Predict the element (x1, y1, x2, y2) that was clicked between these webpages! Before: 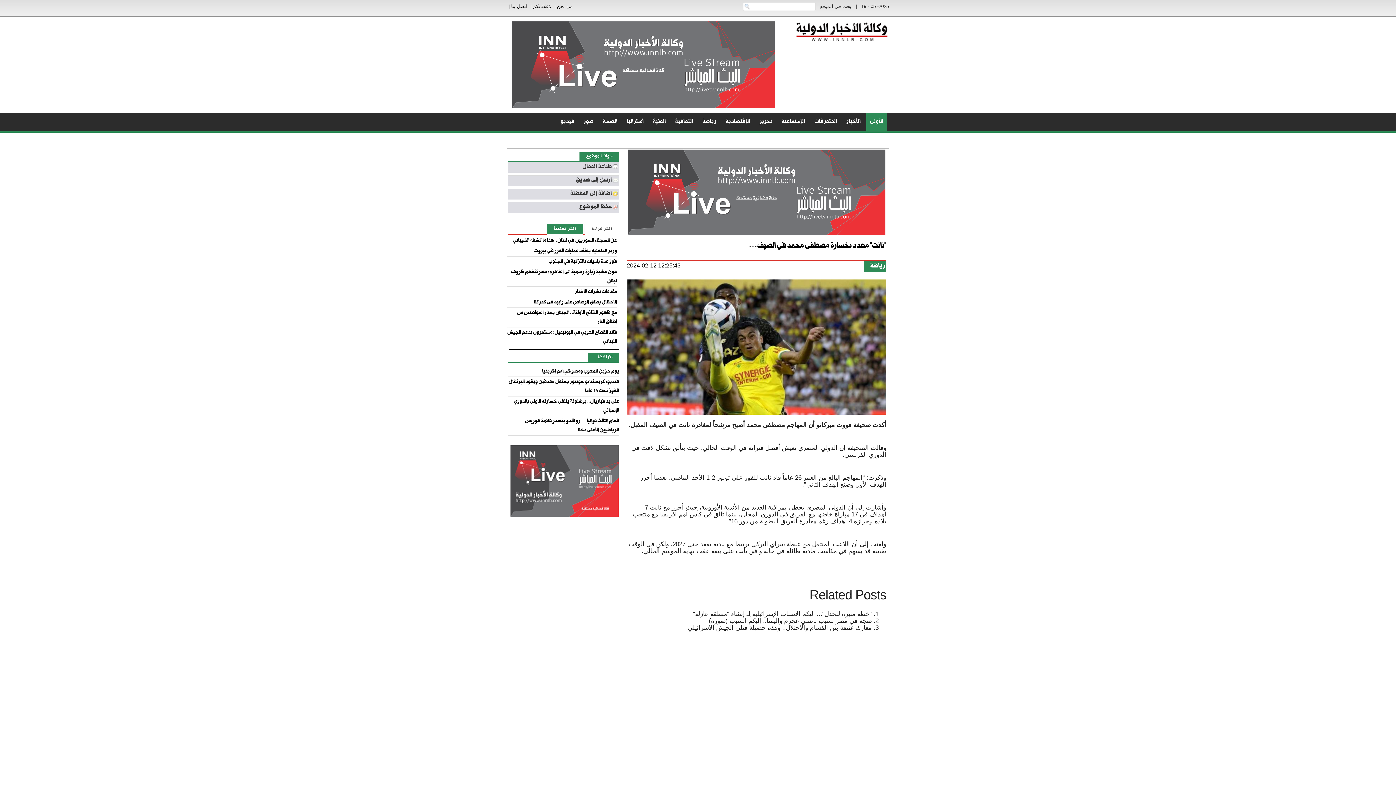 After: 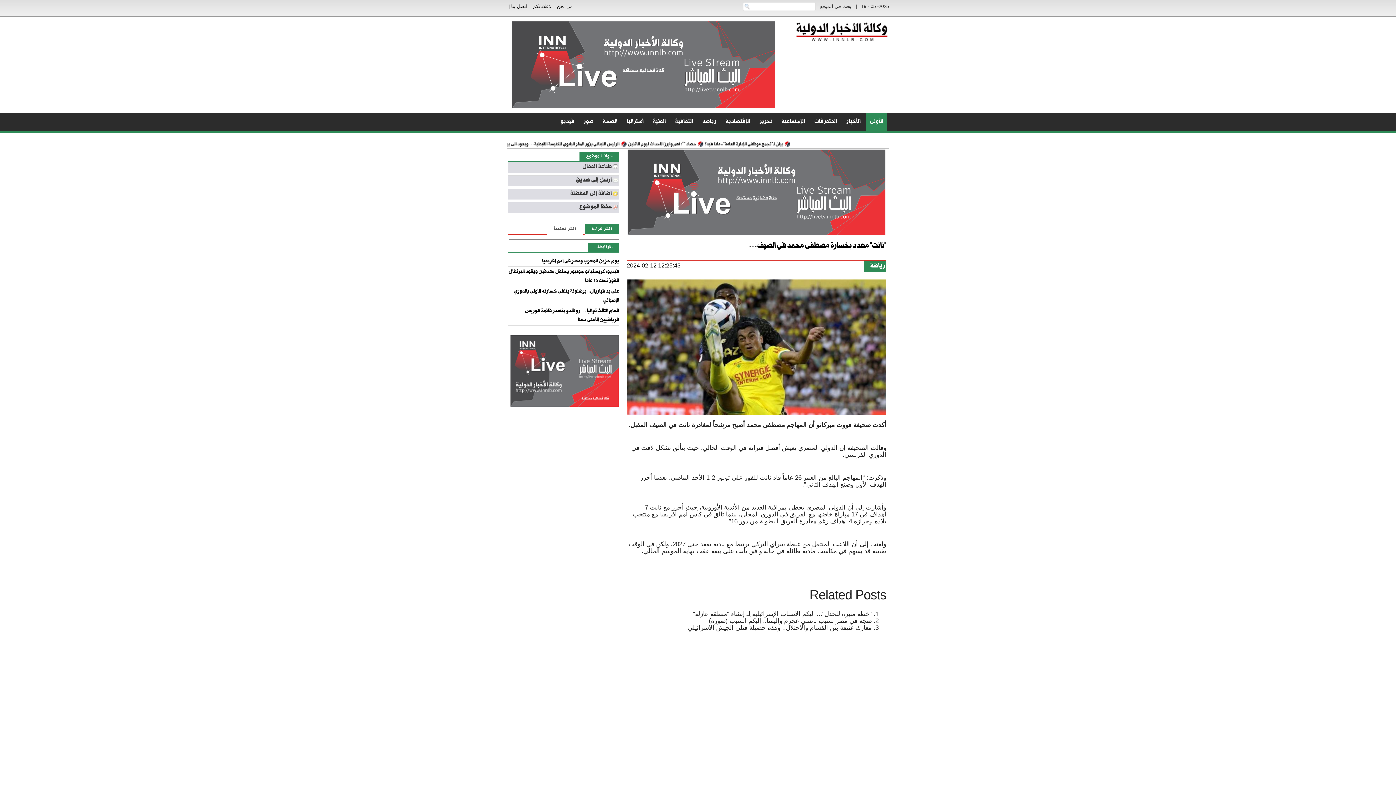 Action: bbox: (547, 223, 583, 234) label: أكثر تعليقاً